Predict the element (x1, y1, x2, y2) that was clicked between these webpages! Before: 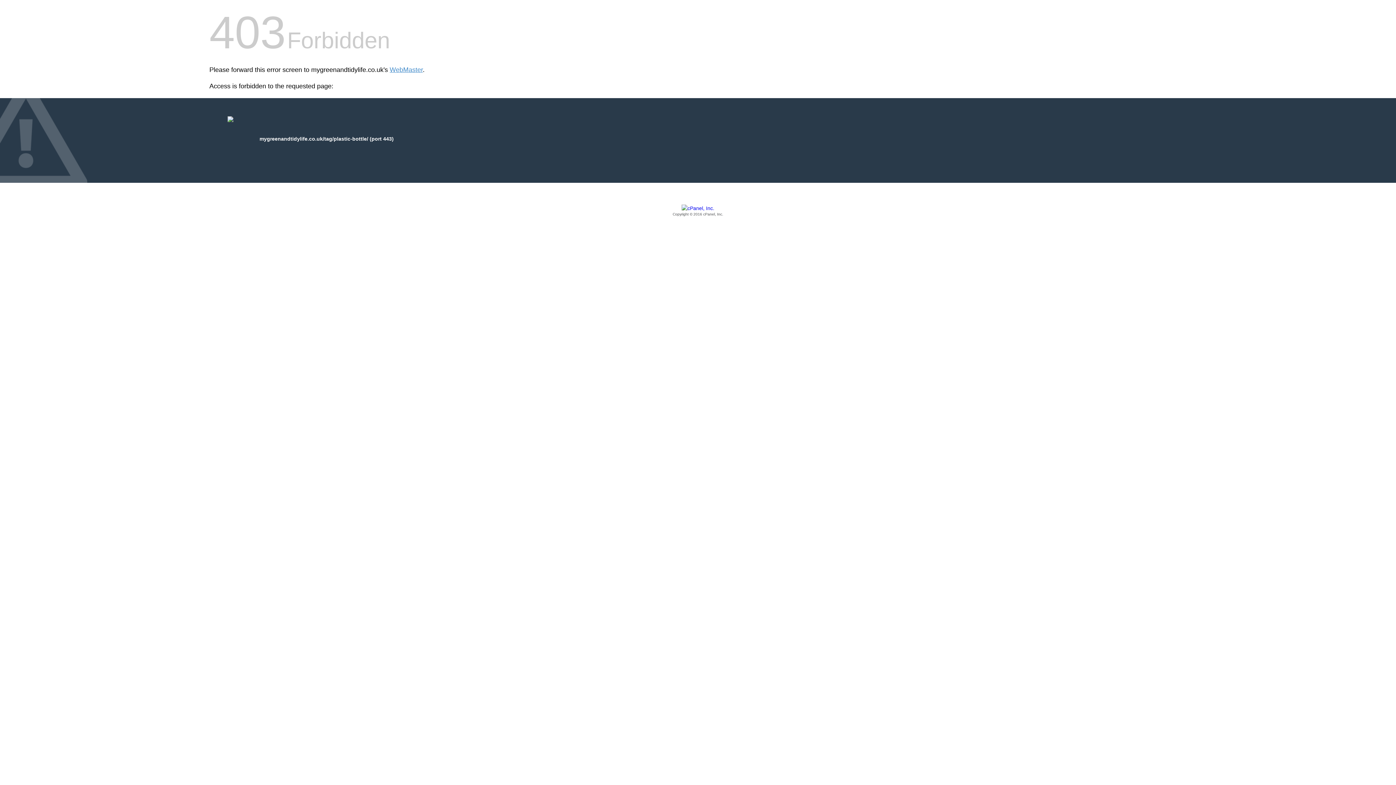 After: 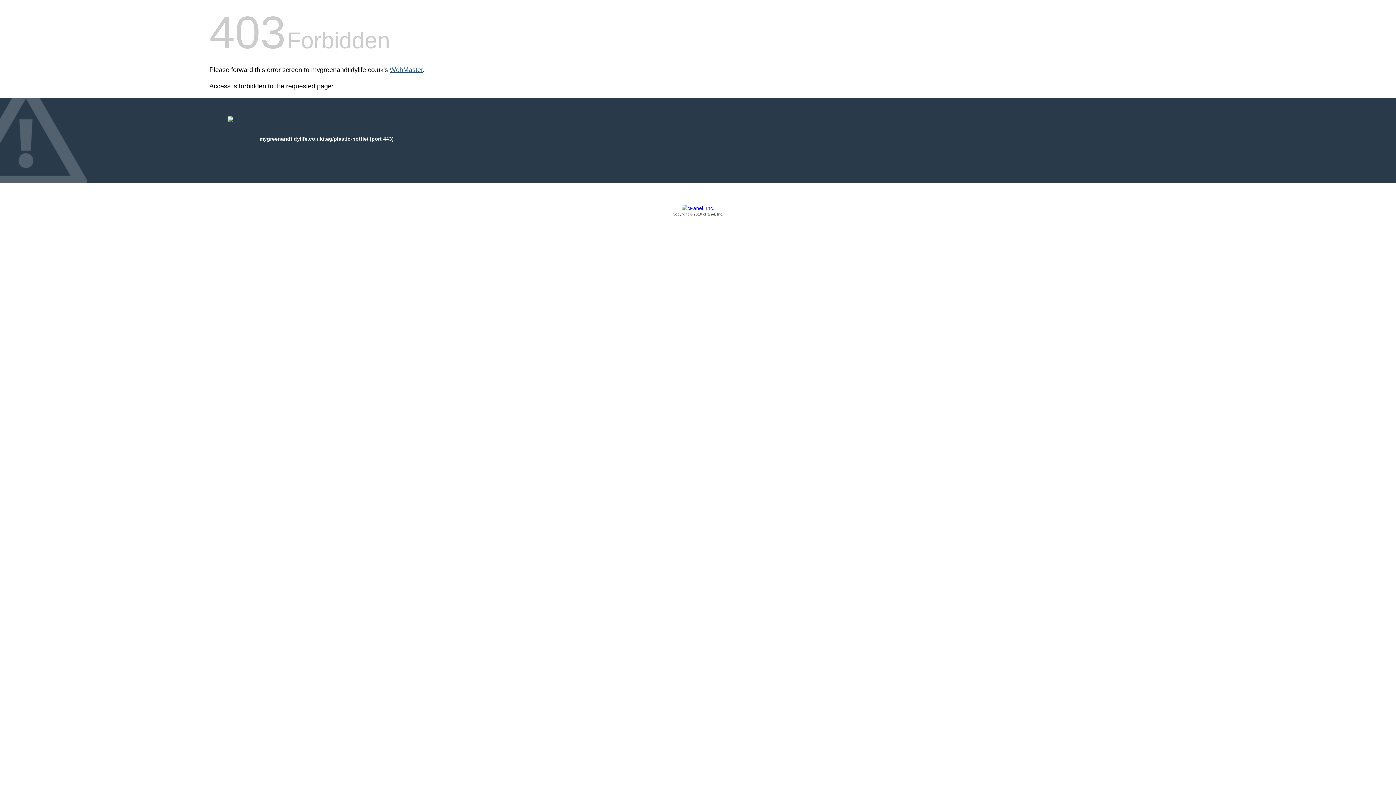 Action: bbox: (389, 66, 422, 73) label: WebMaster